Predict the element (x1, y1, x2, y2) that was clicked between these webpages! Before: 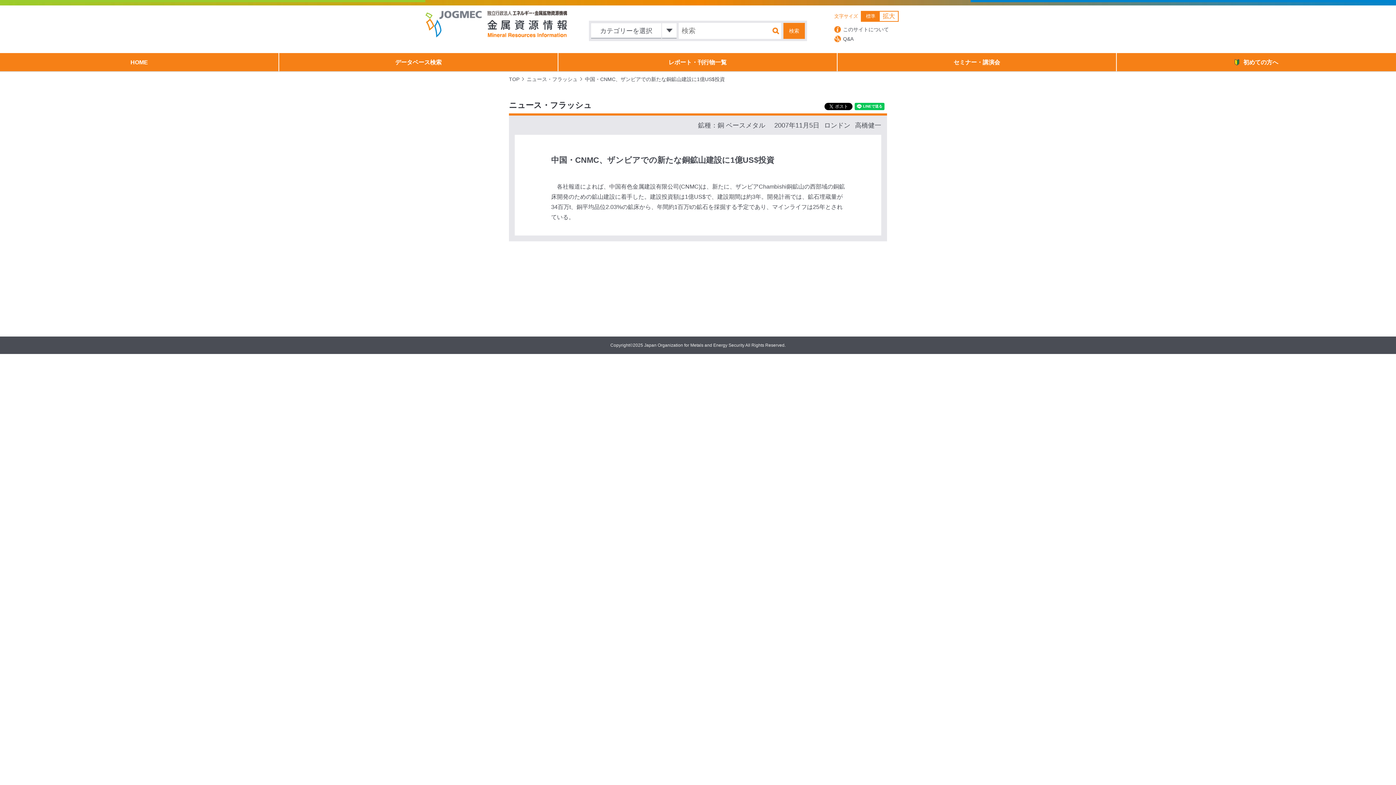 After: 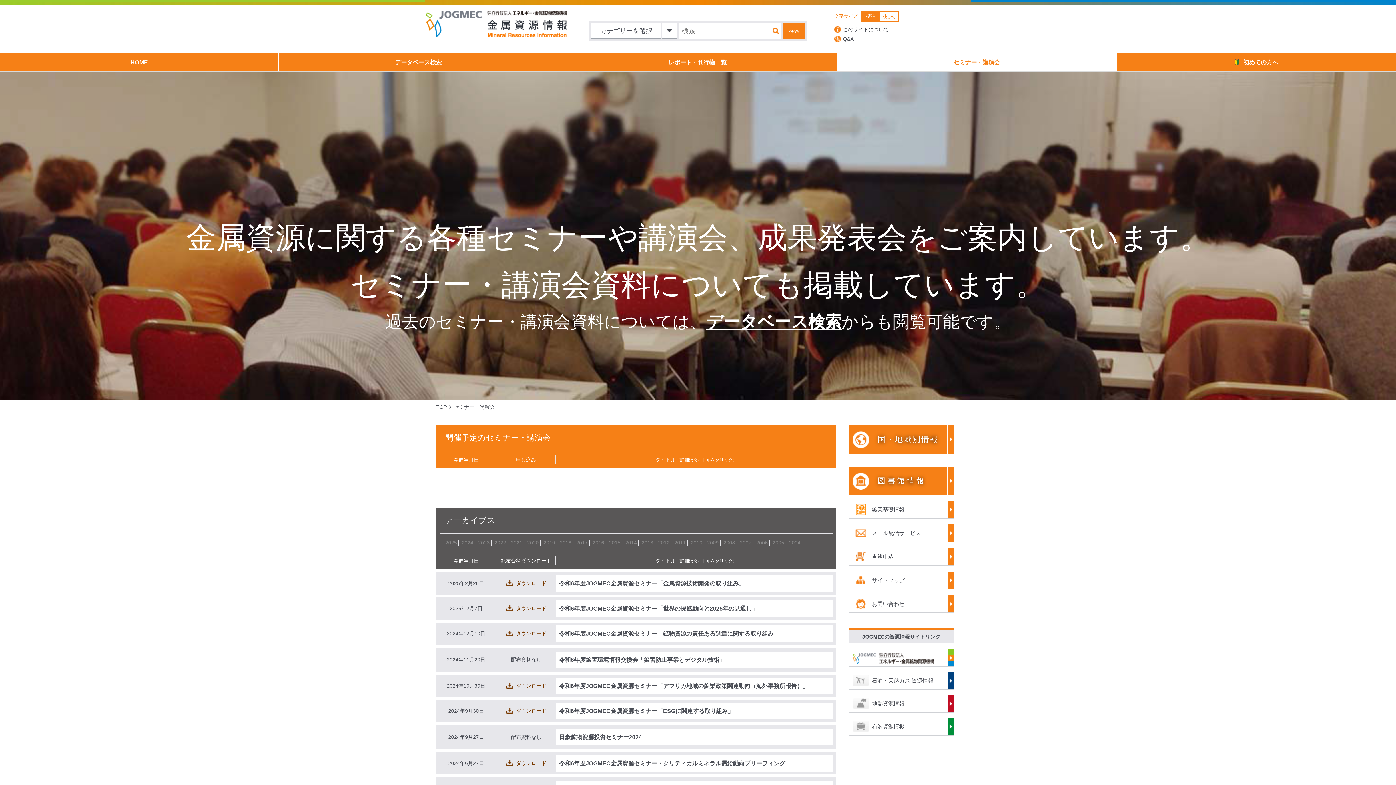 Action: bbox: (837, 53, 1116, 71) label: セミナー・講演会